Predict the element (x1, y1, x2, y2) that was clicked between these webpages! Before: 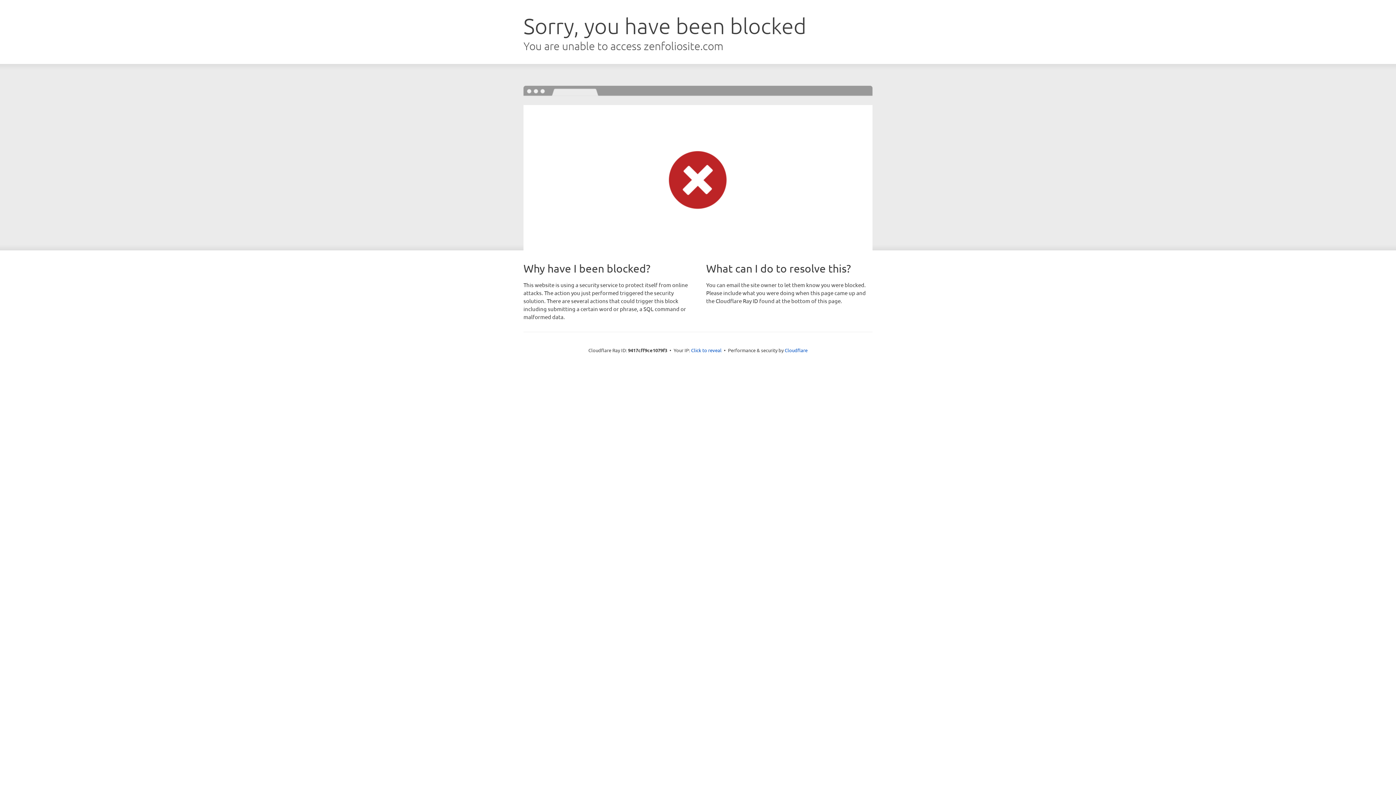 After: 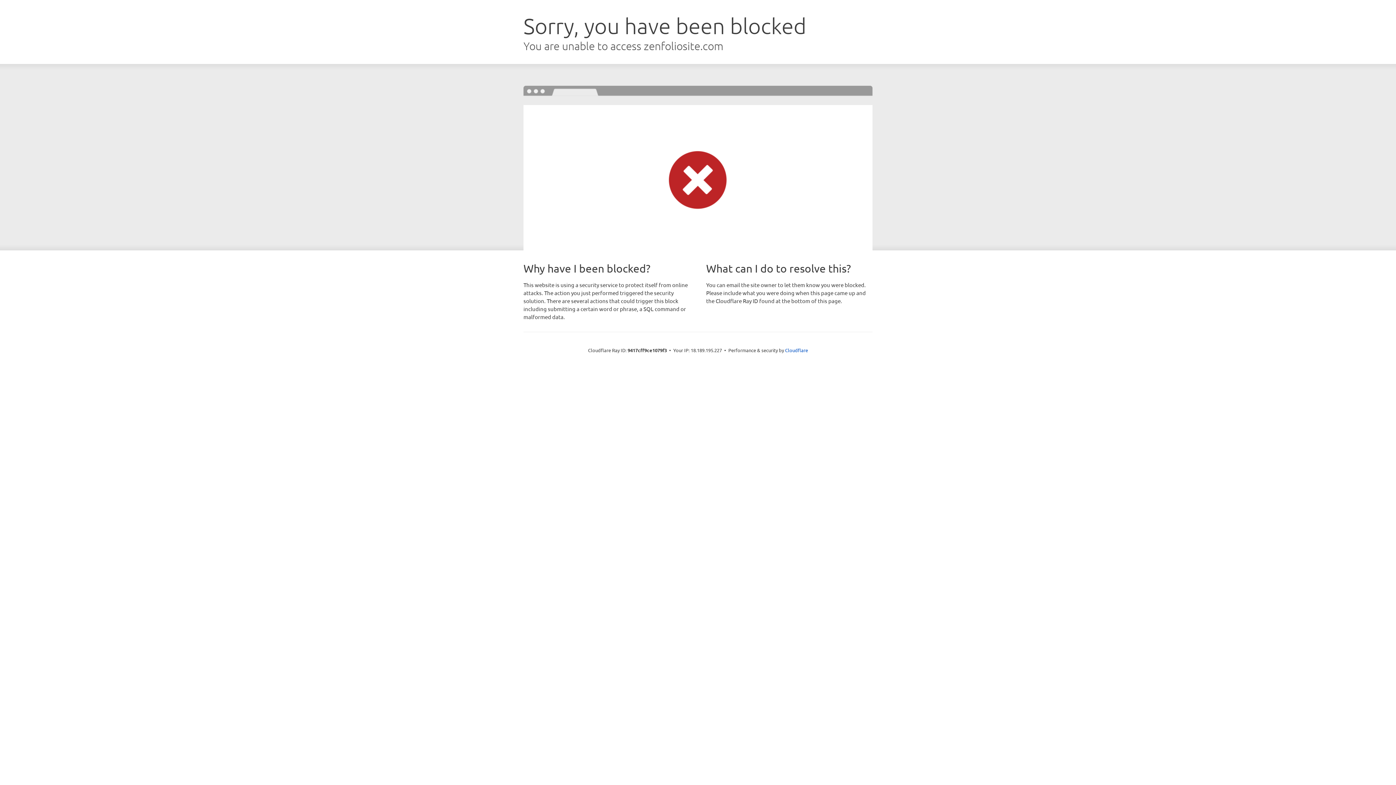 Action: bbox: (691, 346, 721, 353) label: Click to reveal